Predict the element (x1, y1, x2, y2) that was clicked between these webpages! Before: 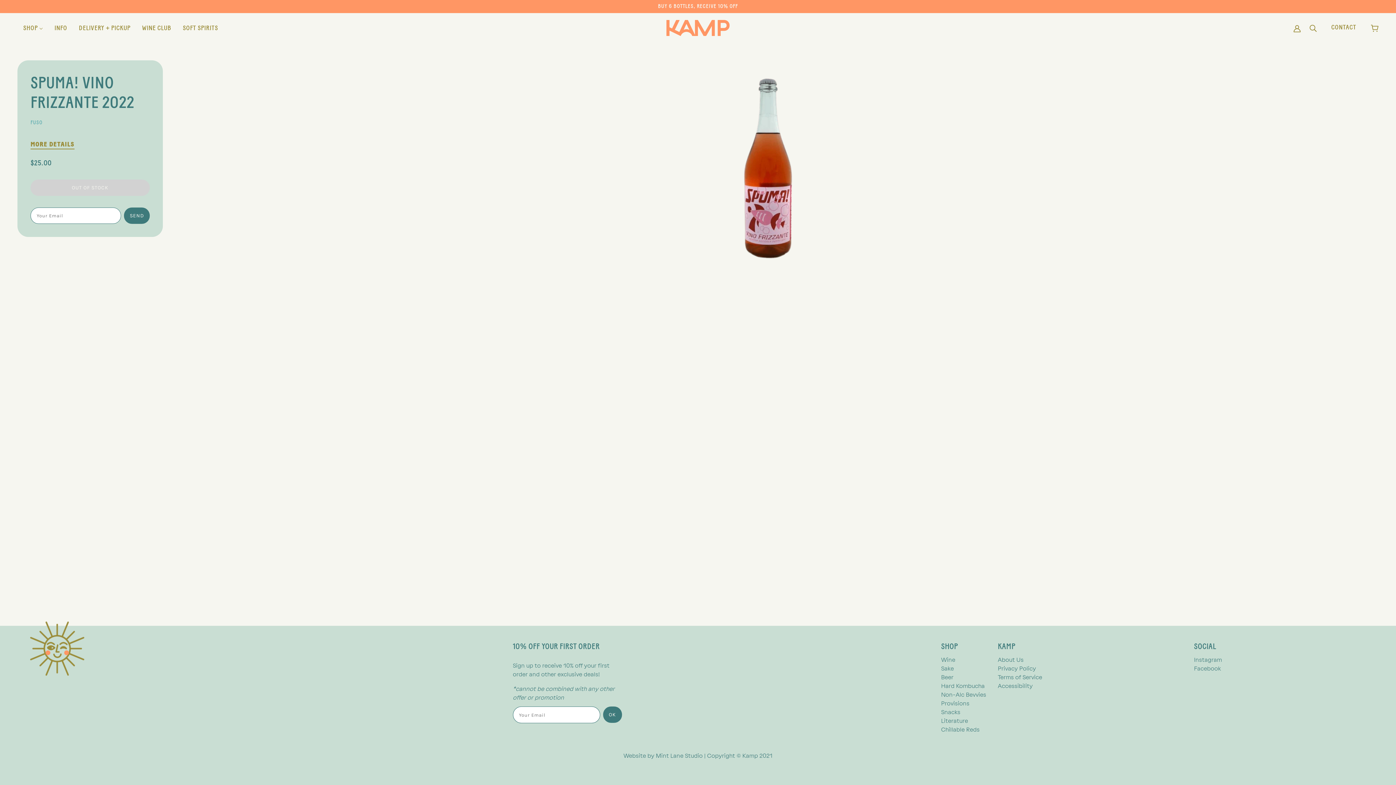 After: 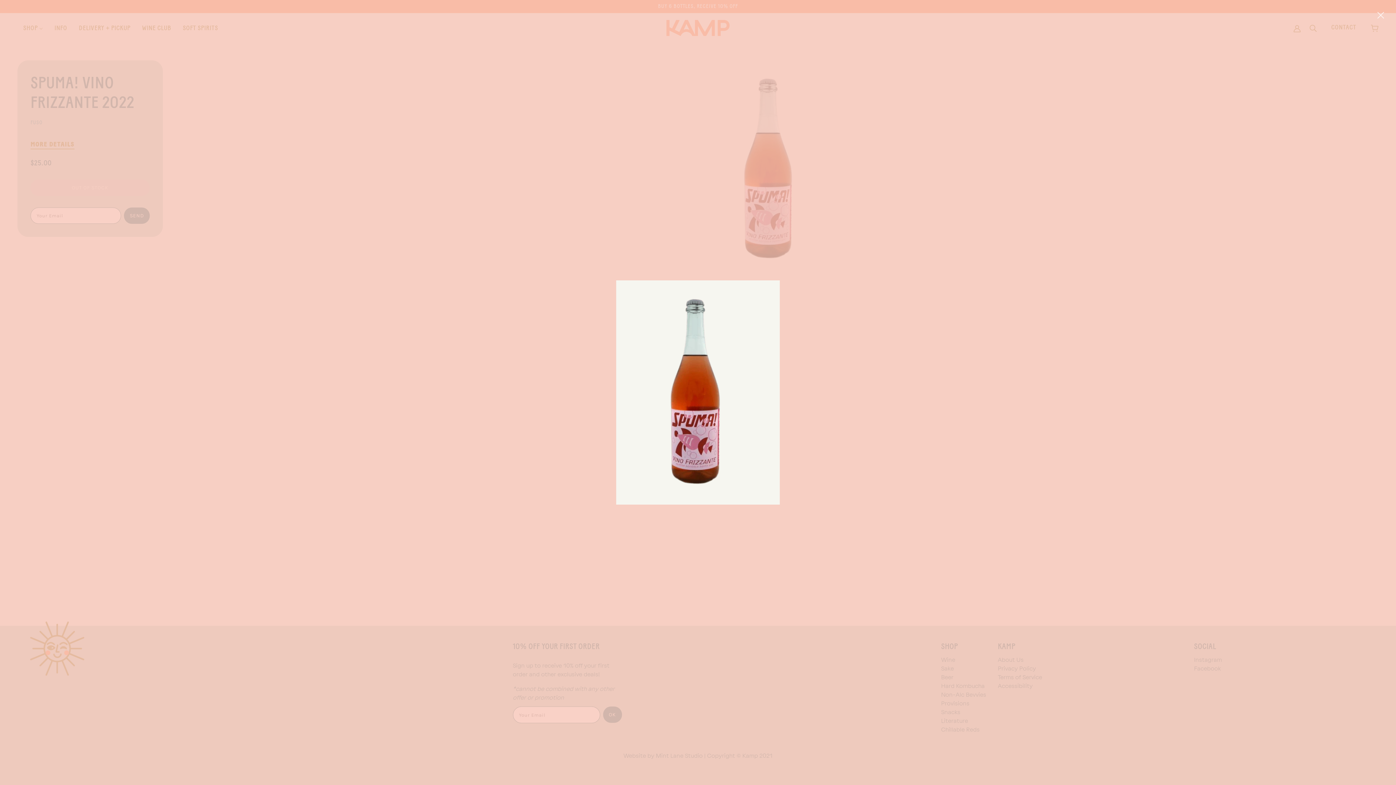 Action: bbox: (180, 60, 1361, 278) label: Enlarge product image